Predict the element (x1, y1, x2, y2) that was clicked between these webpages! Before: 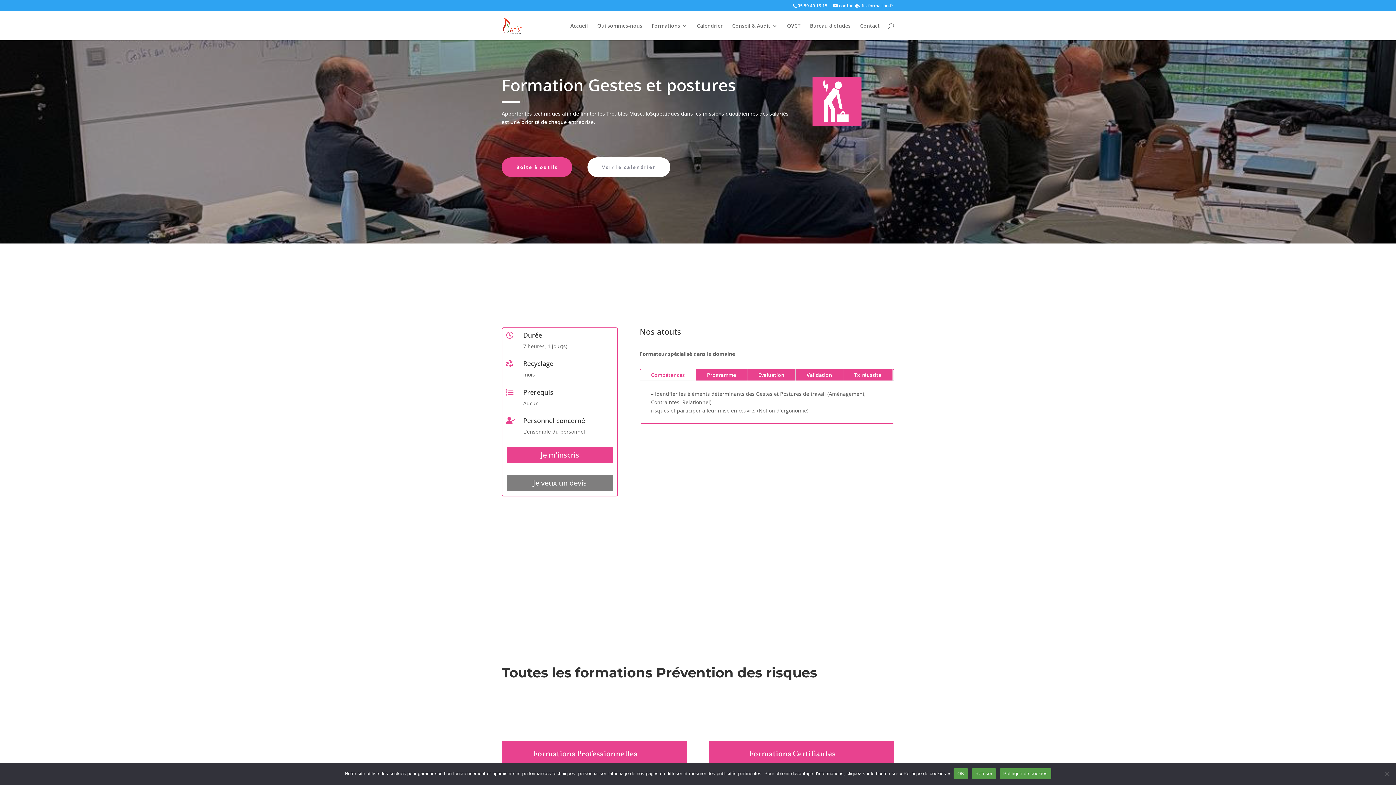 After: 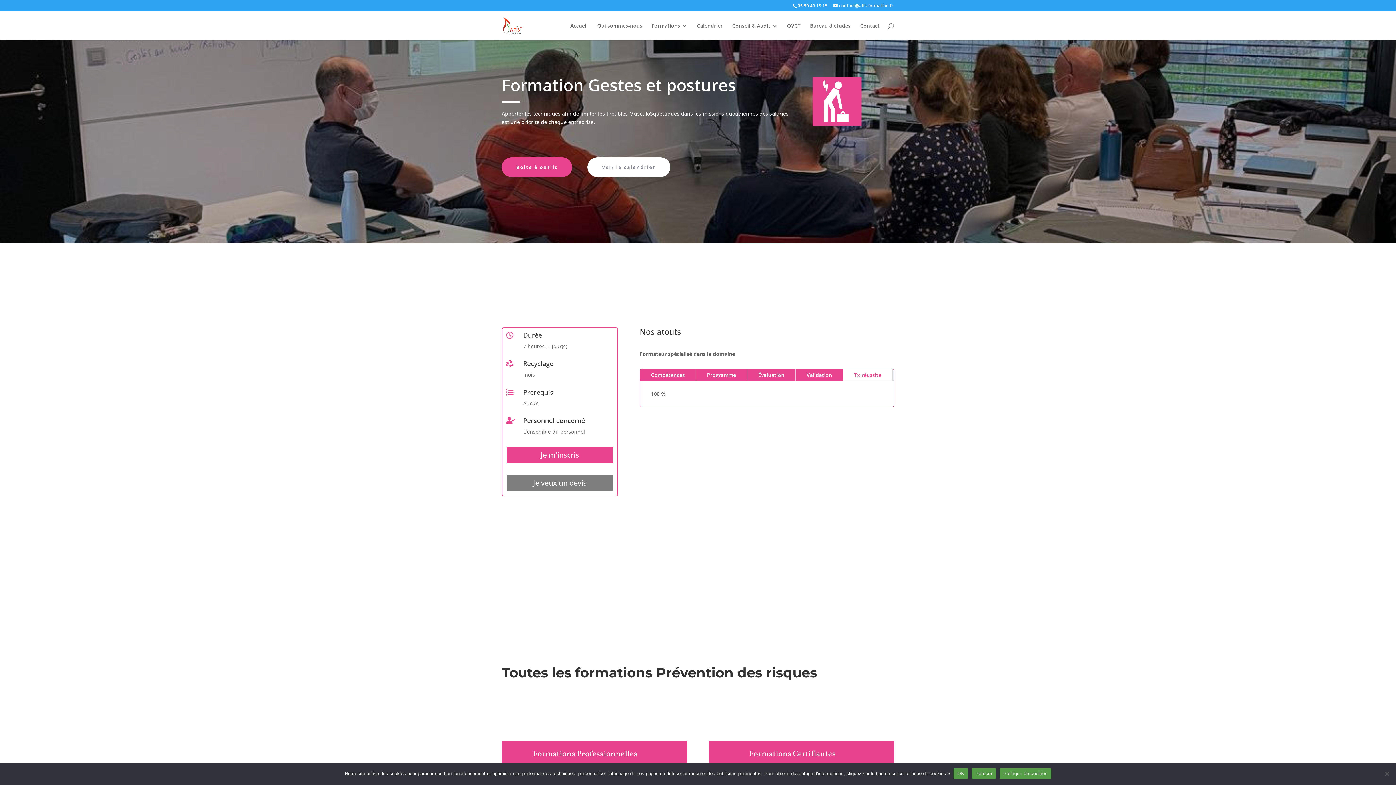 Action: label: Tx réussite bbox: (843, 369, 892, 380)